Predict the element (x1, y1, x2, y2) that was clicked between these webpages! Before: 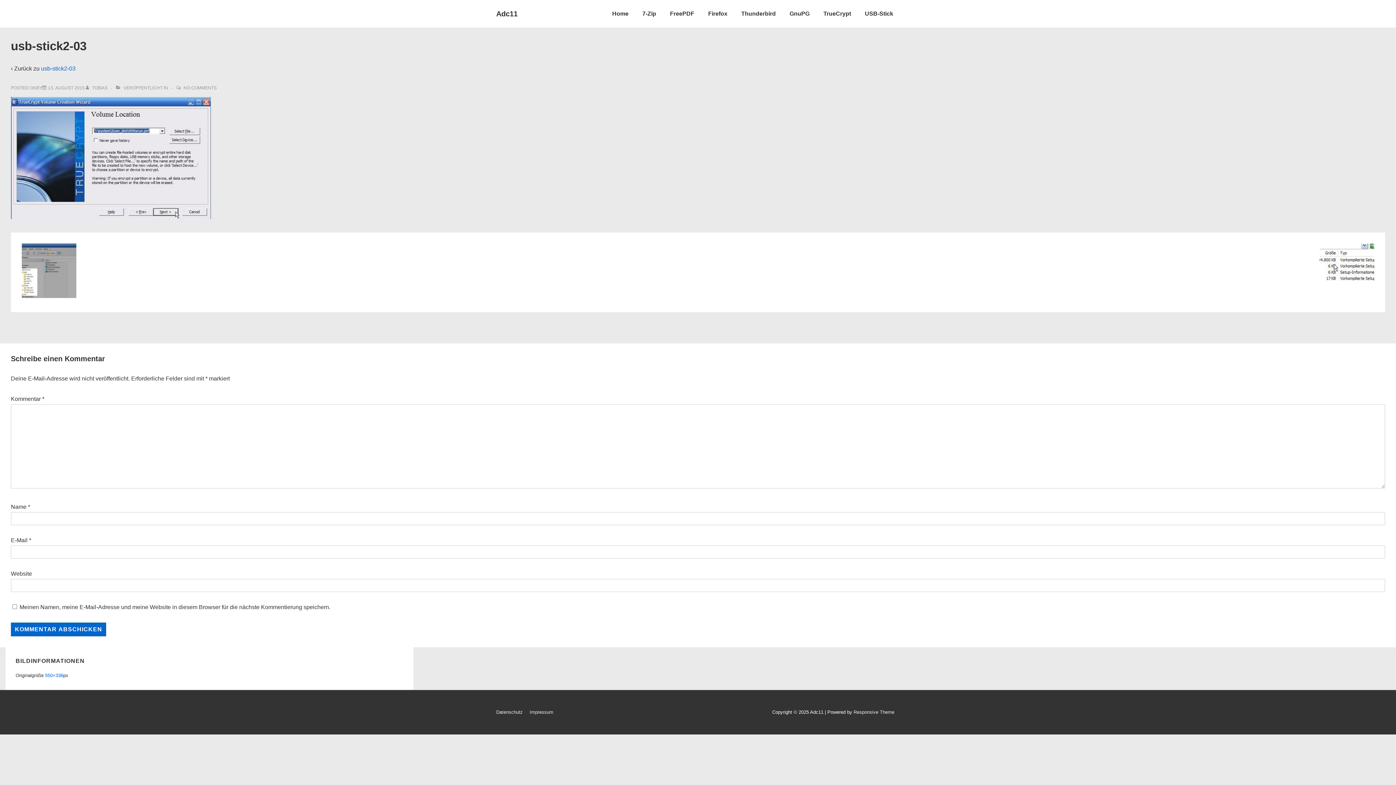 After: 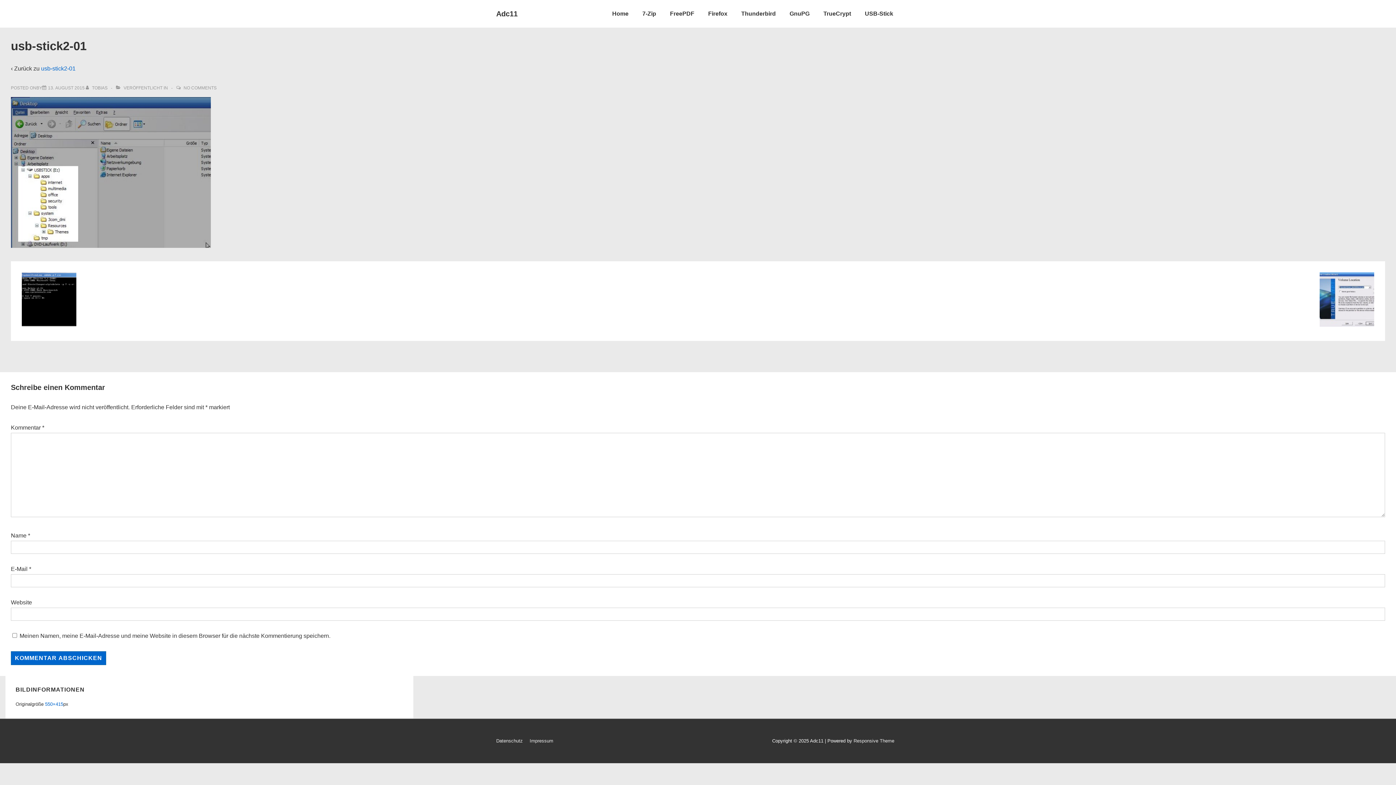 Action: bbox: (21, 293, 76, 299)